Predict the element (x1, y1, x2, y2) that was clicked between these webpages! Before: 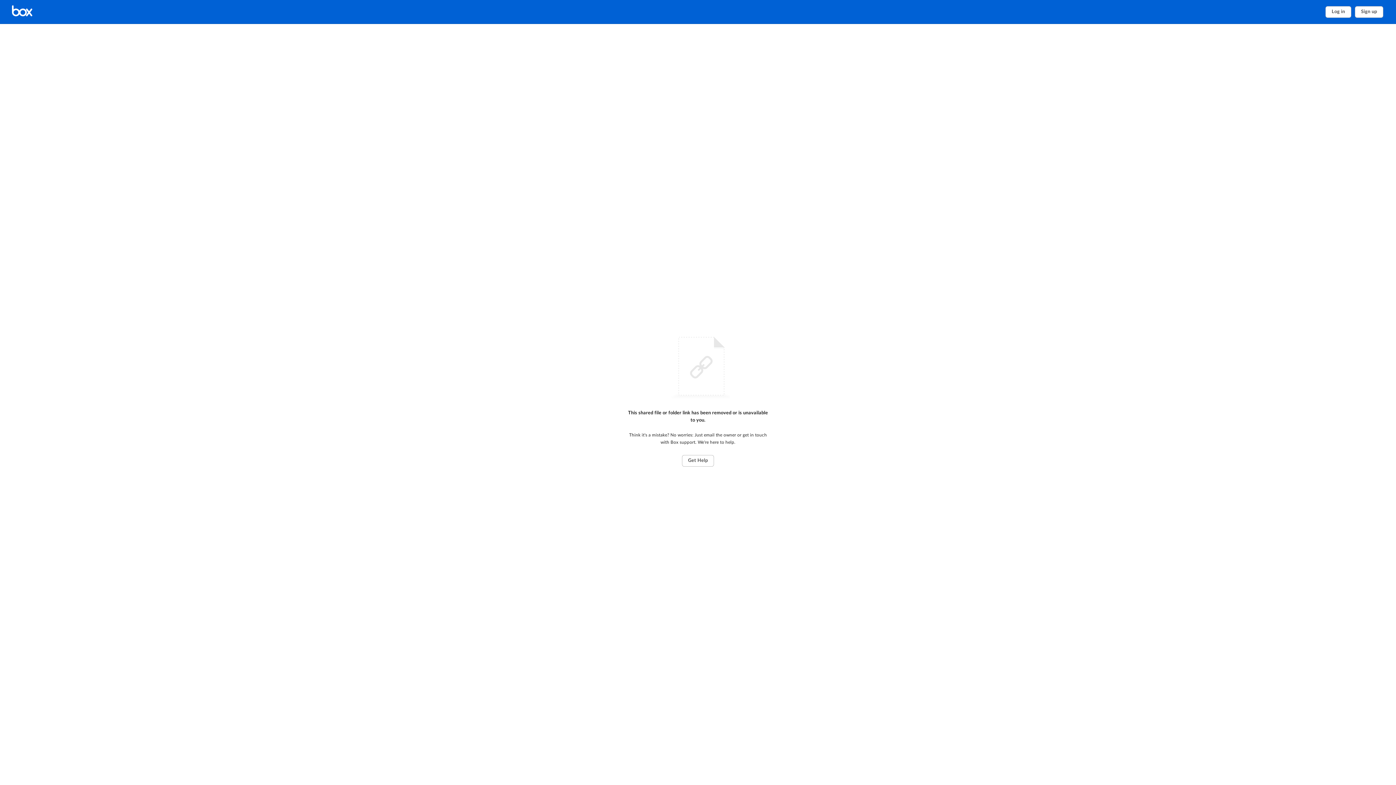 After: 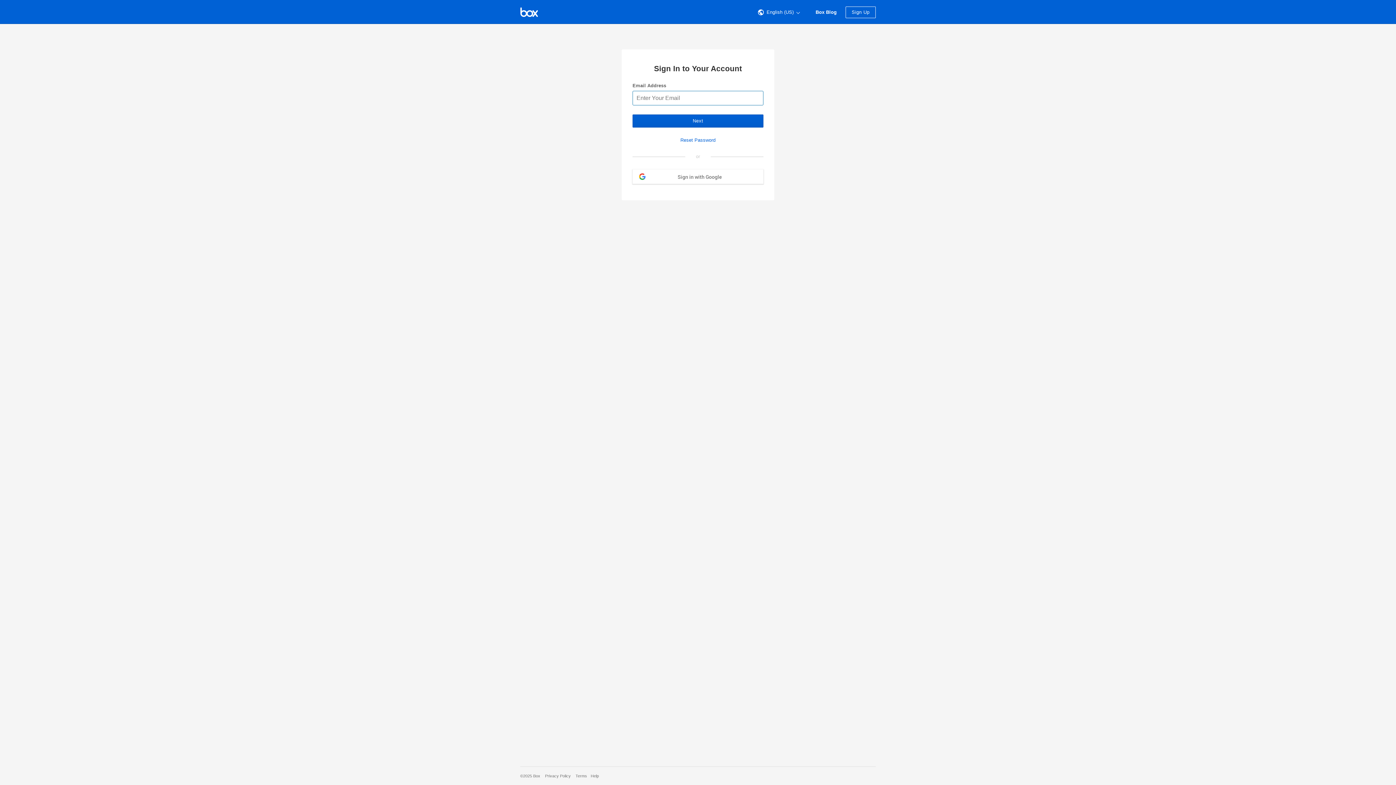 Action: label: Log in bbox: (1325, 6, 1351, 17)